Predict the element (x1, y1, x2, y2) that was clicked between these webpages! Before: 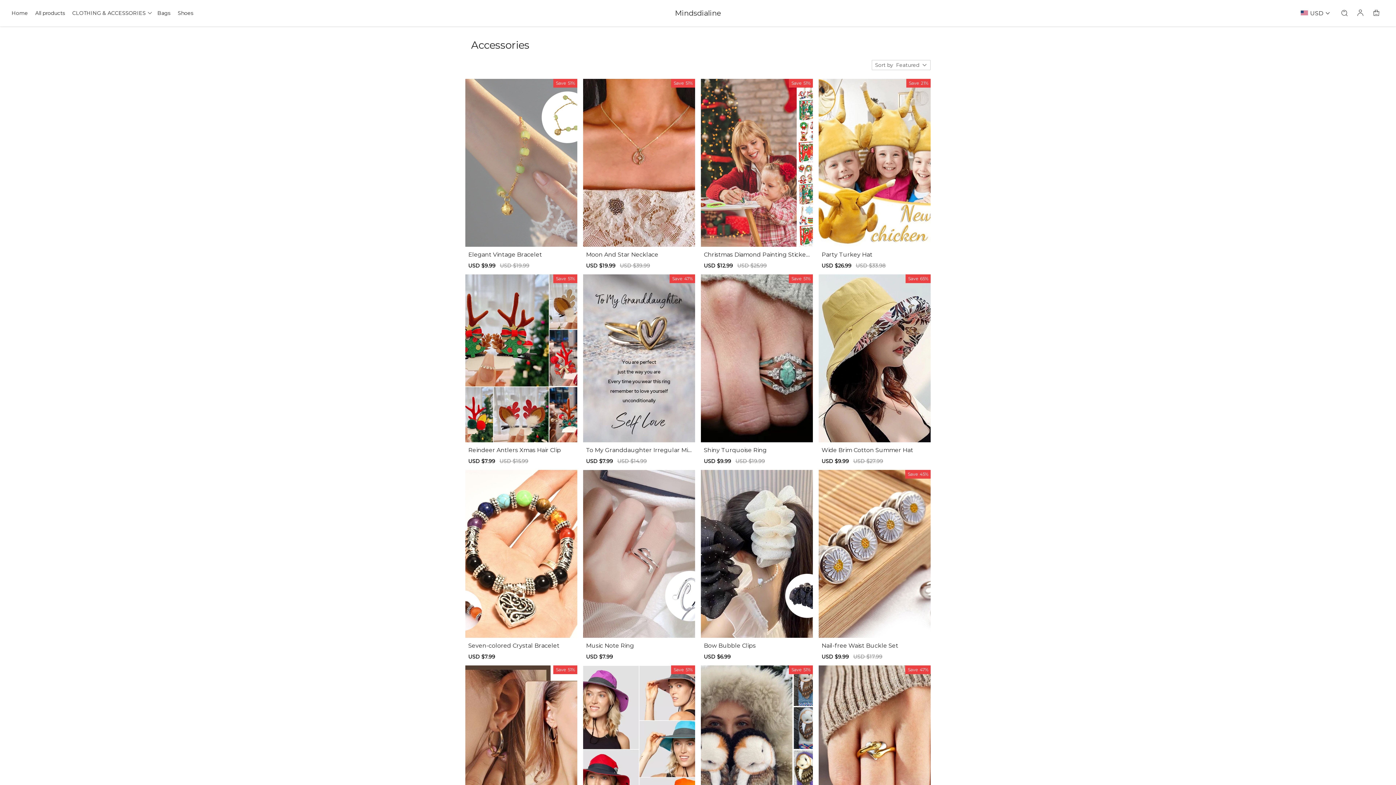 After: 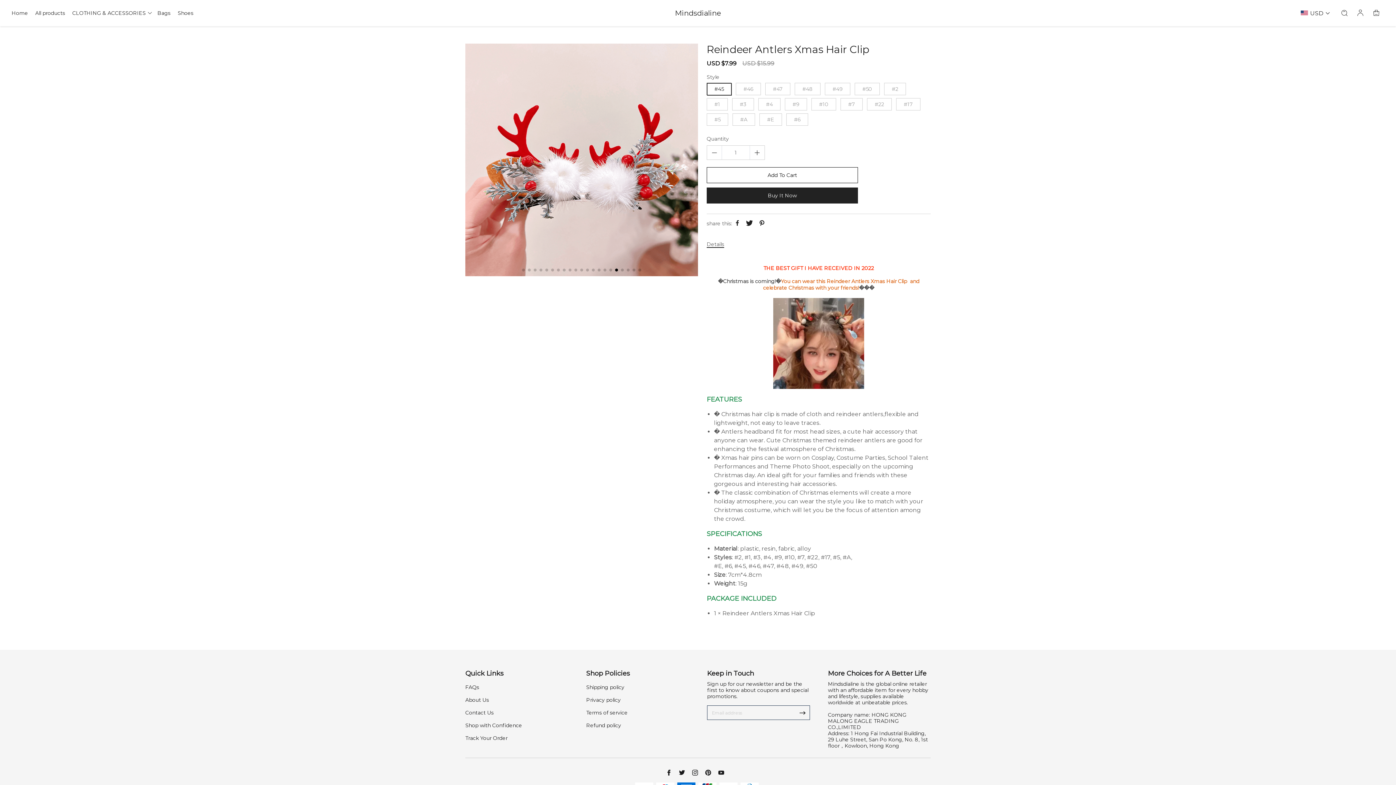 Action: label: Reindeer Antlers Xmas Hair Clip bbox: (468, 446, 574, 454)